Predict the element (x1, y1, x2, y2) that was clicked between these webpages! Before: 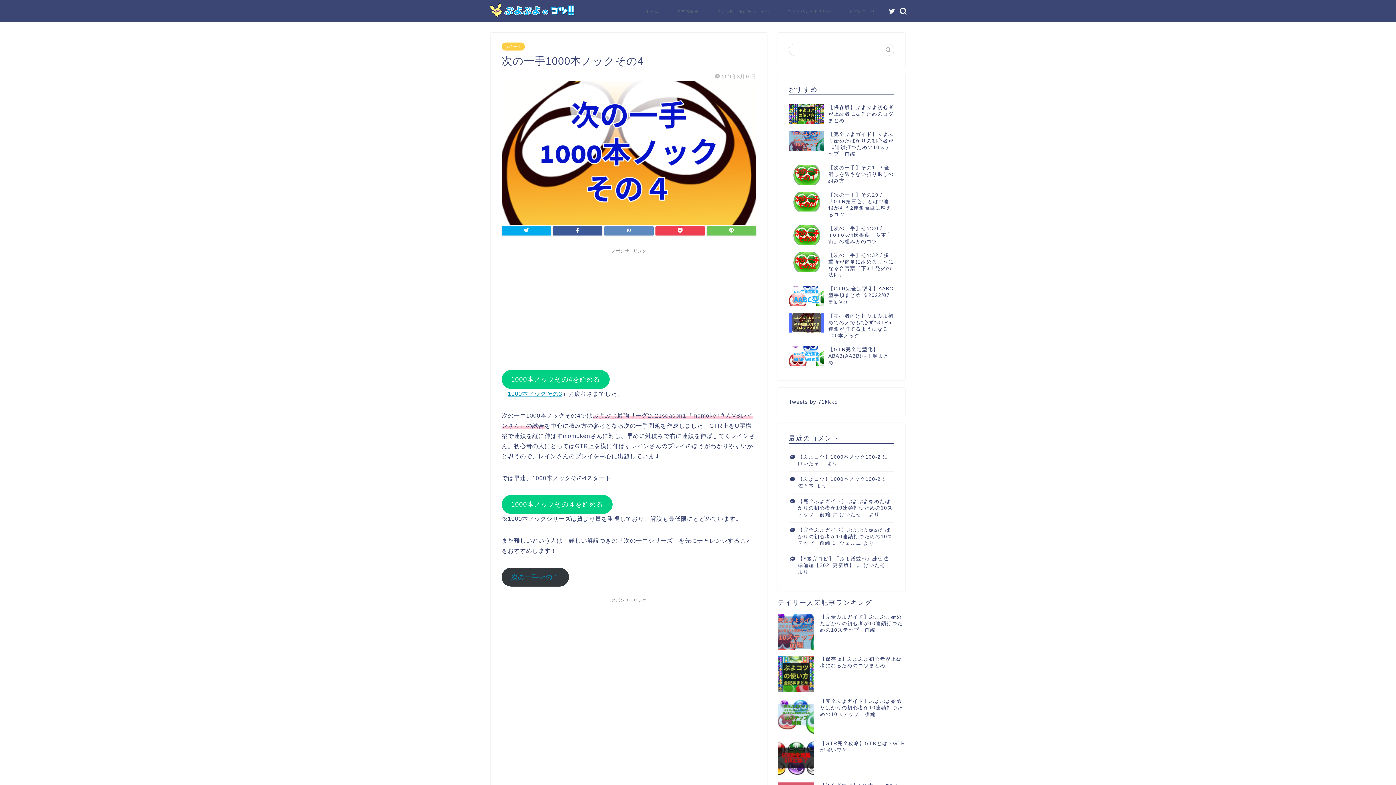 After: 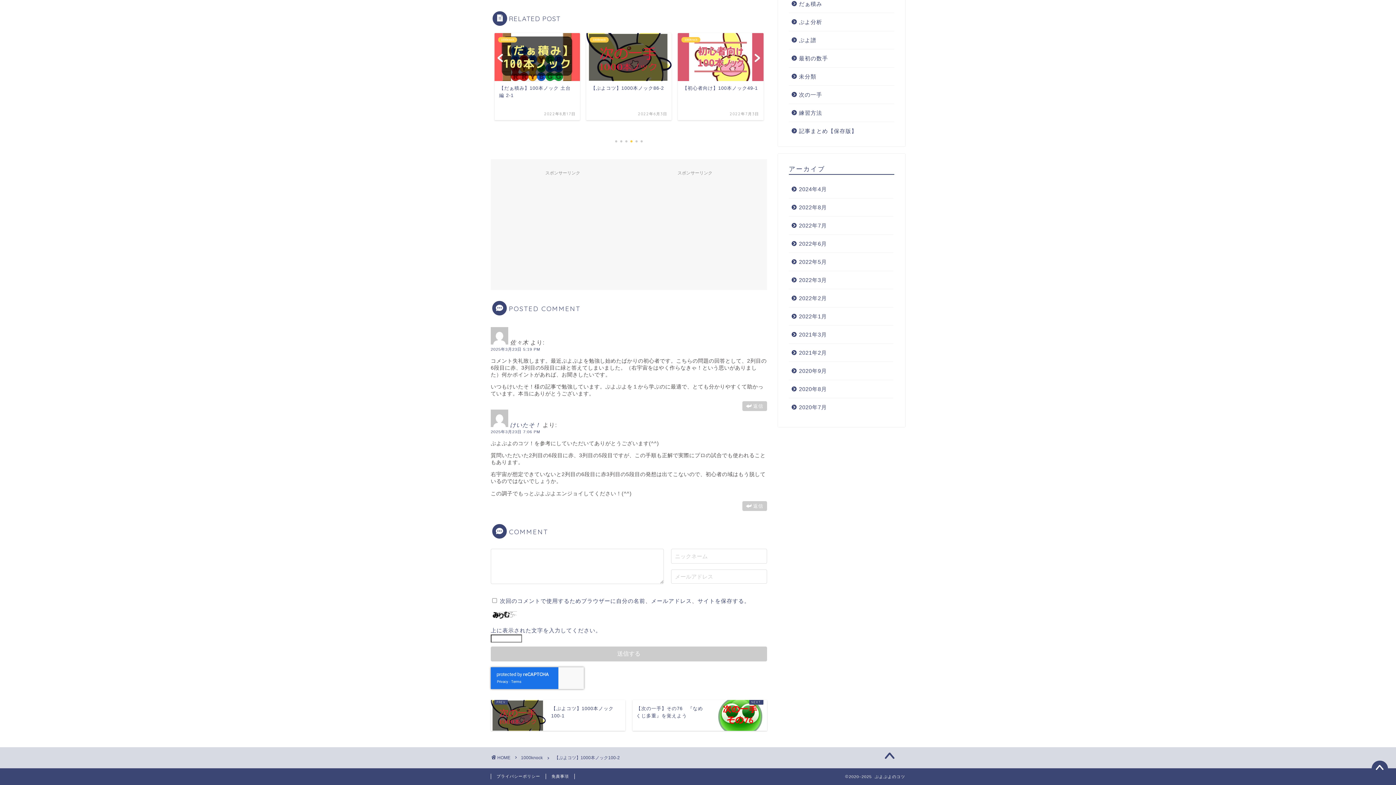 Action: bbox: (798, 476, 881, 482) label: 【ぷよコツ】1000本ノック100-2